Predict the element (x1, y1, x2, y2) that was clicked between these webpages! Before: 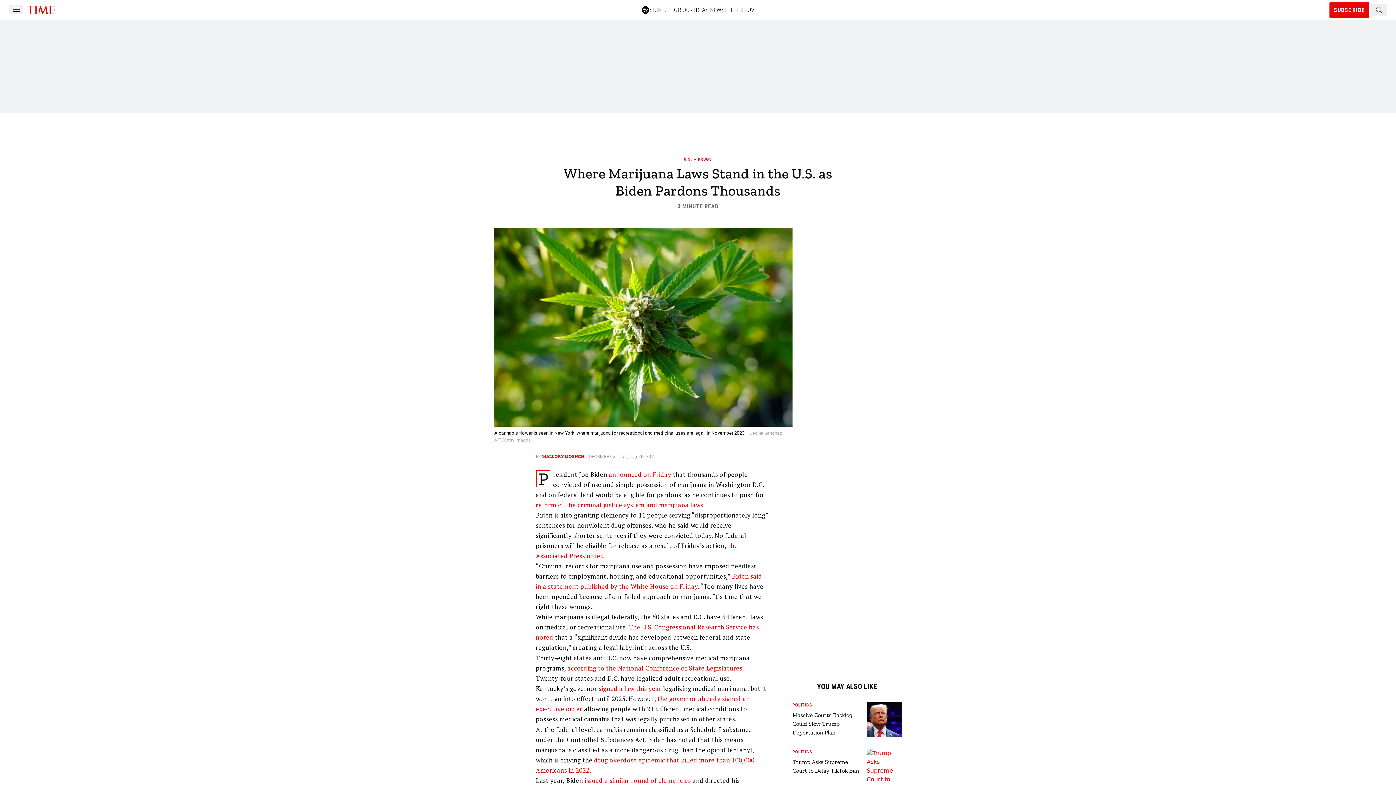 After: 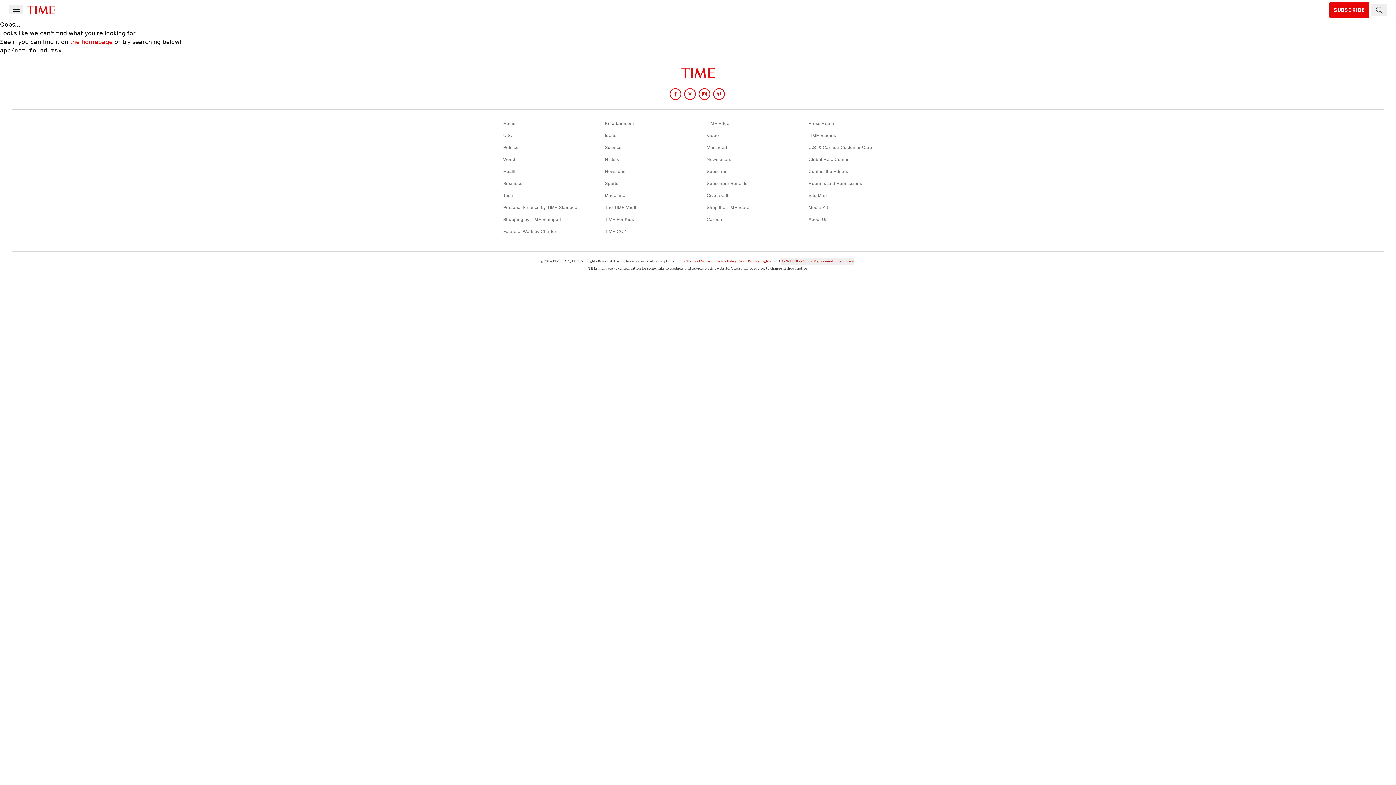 Action: bbox: (866, 749, 901, 801)